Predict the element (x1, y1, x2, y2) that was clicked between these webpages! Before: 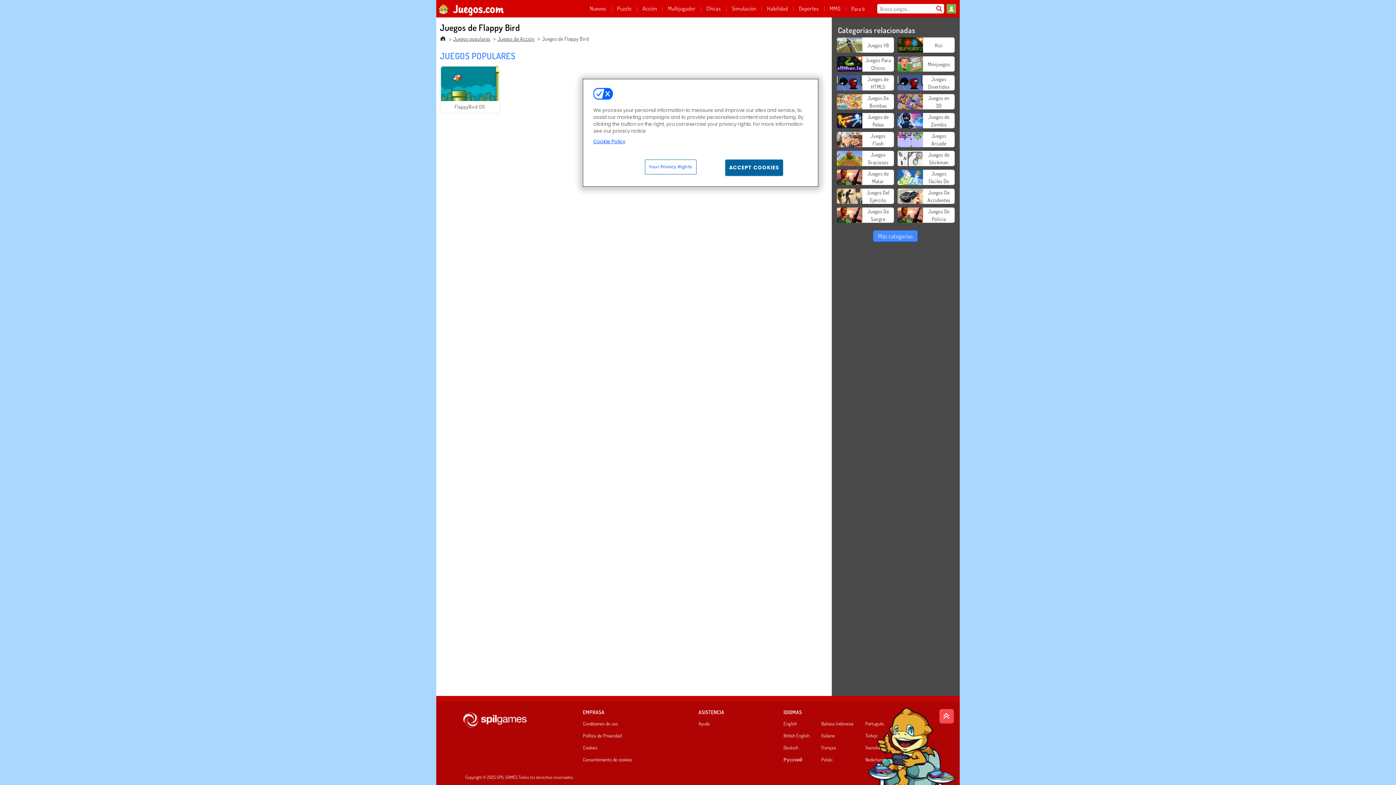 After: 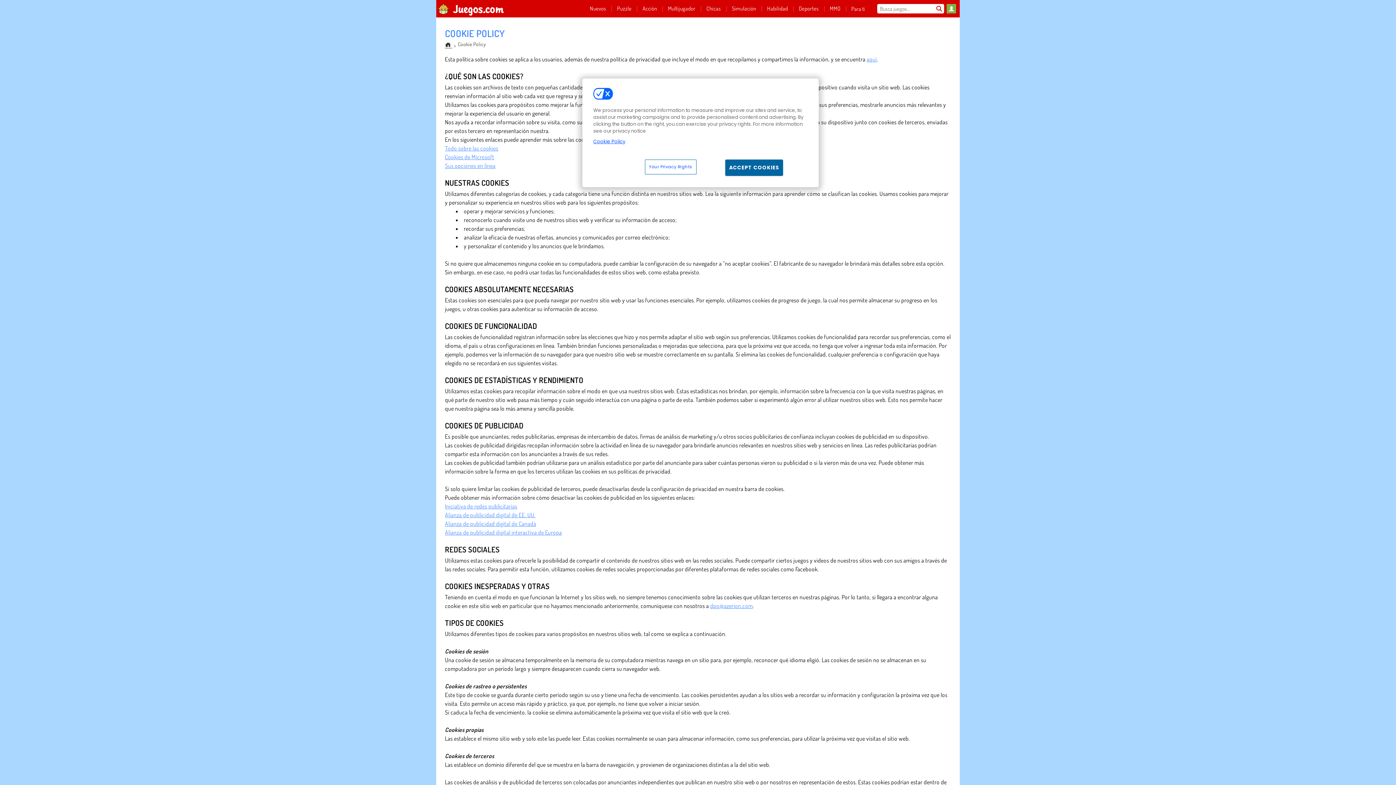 Action: label: Cookies bbox: (583, 745, 639, 753)